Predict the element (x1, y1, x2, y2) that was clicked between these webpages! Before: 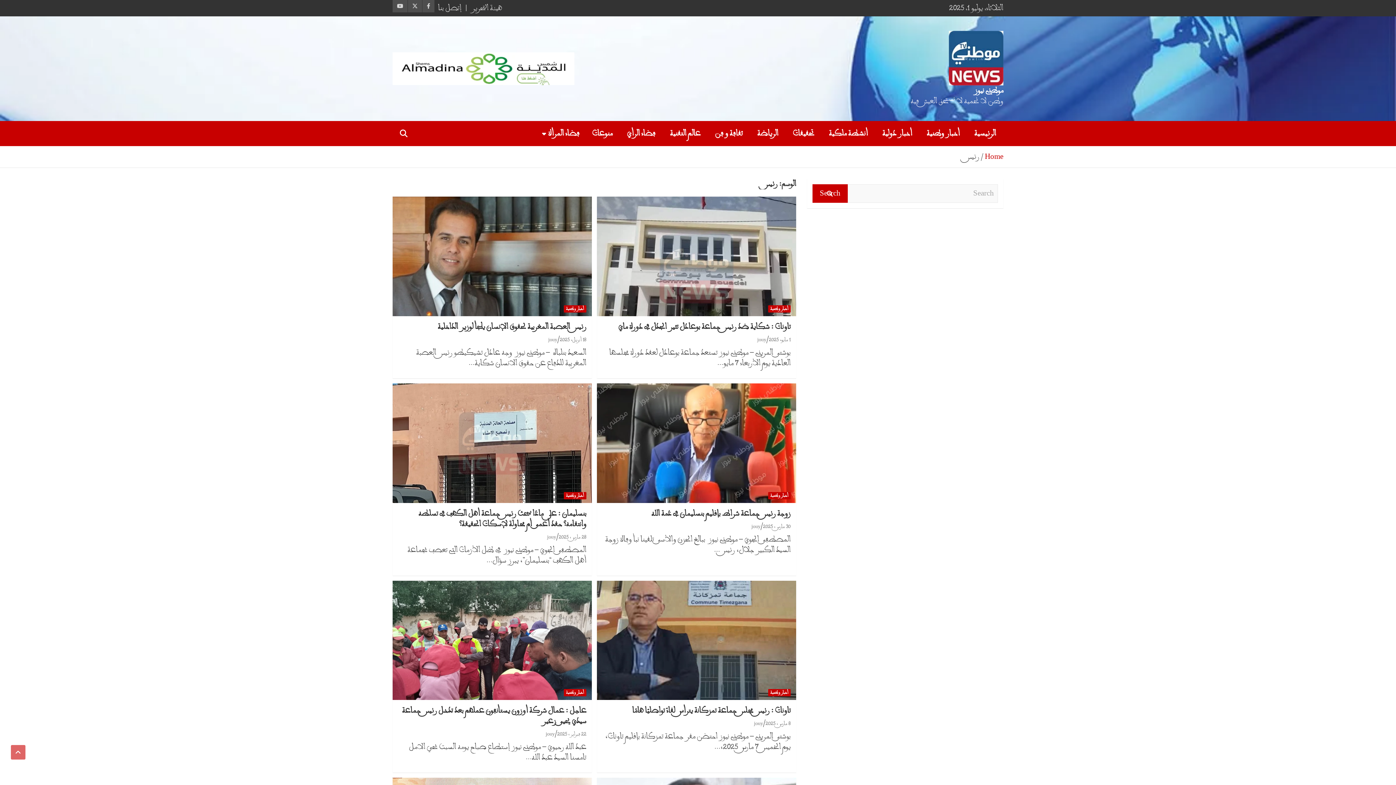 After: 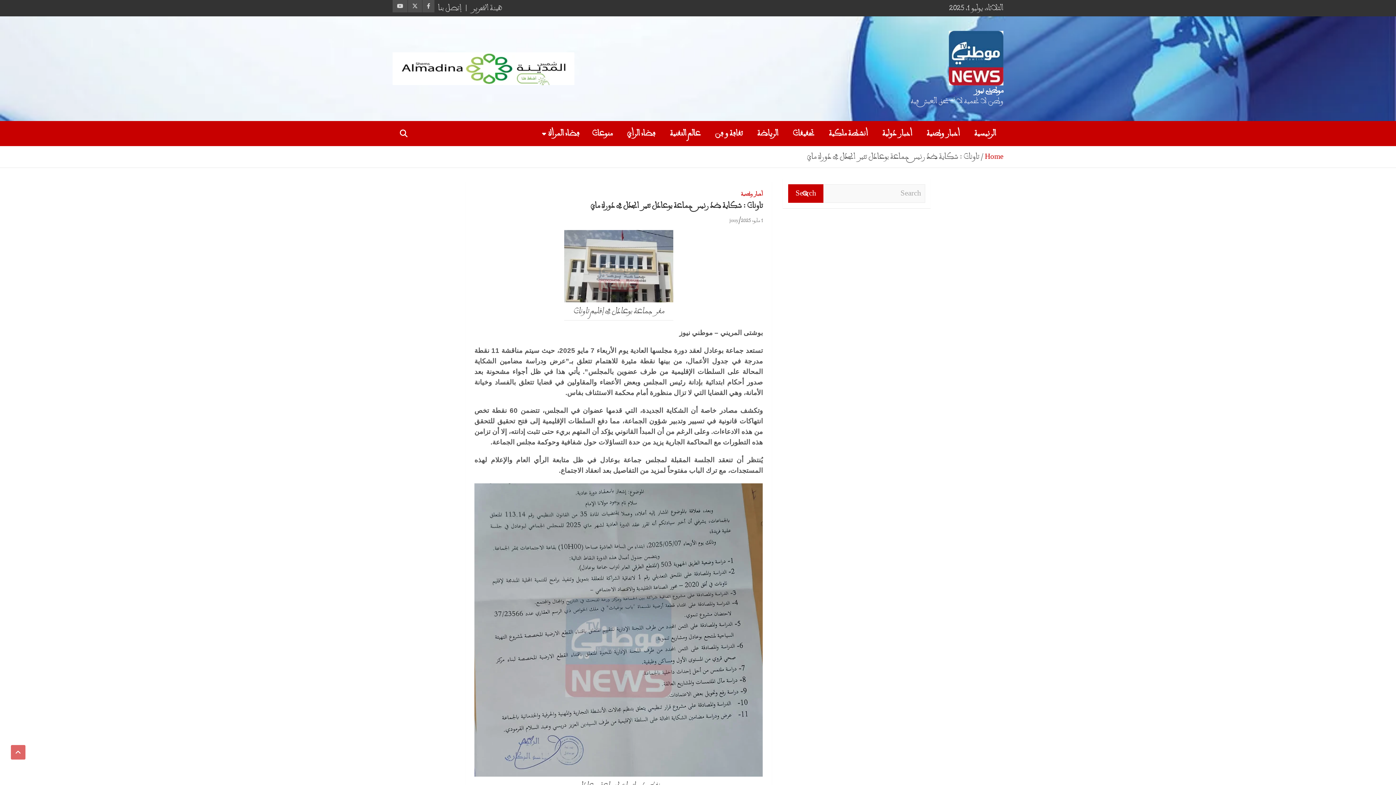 Action: bbox: (596, 196, 796, 316)